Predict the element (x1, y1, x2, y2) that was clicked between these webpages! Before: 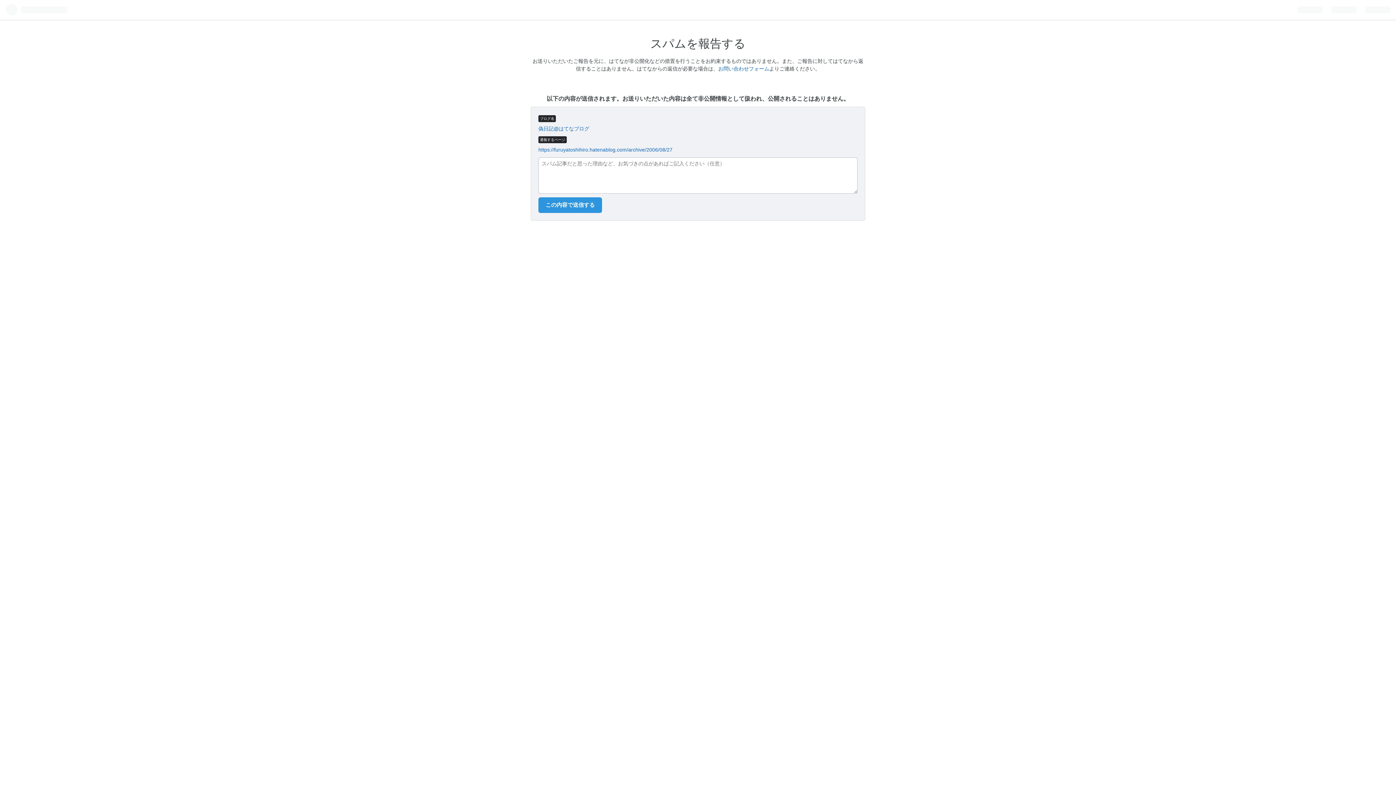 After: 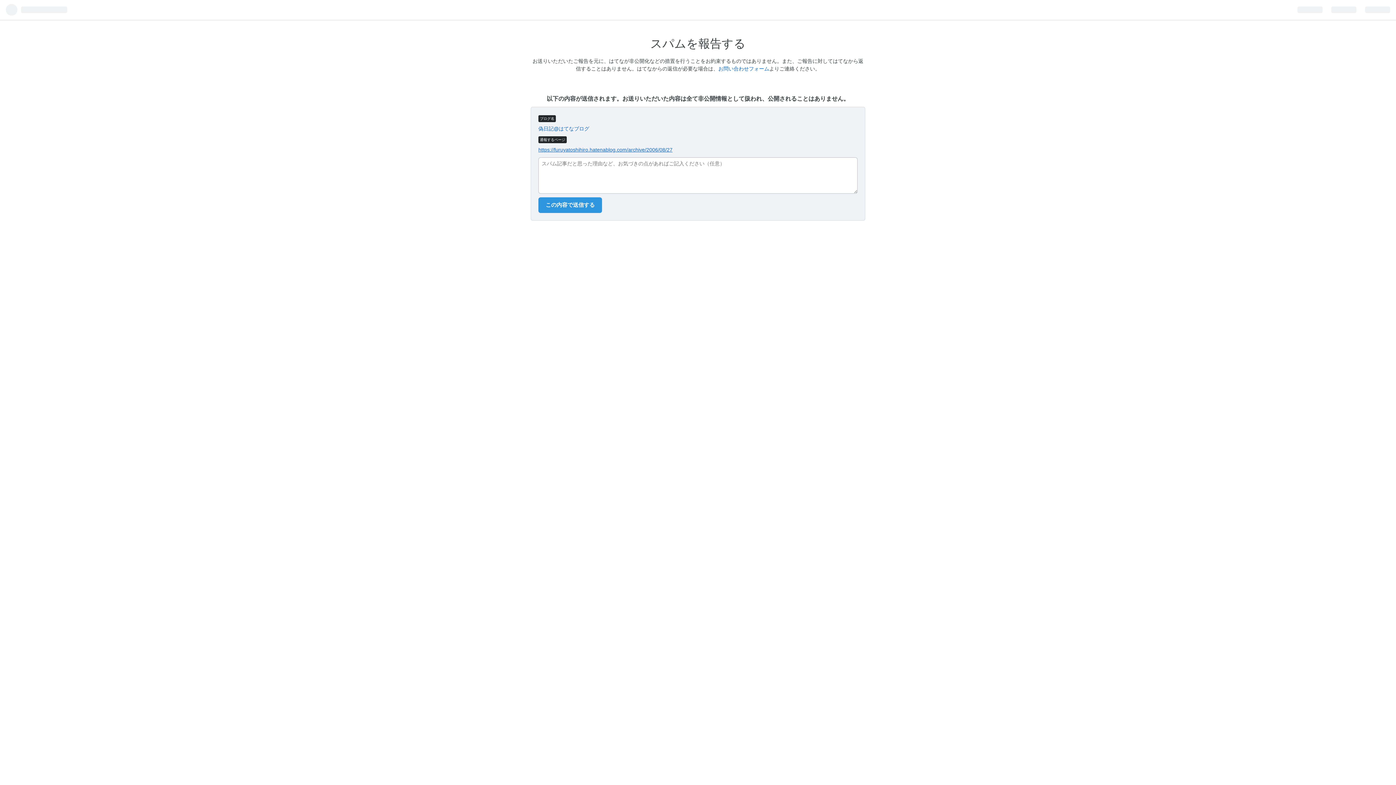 Action: label: https://furuyatoshihiro.hatenablog.com/archive/2006/08/27 bbox: (538, 146, 672, 152)